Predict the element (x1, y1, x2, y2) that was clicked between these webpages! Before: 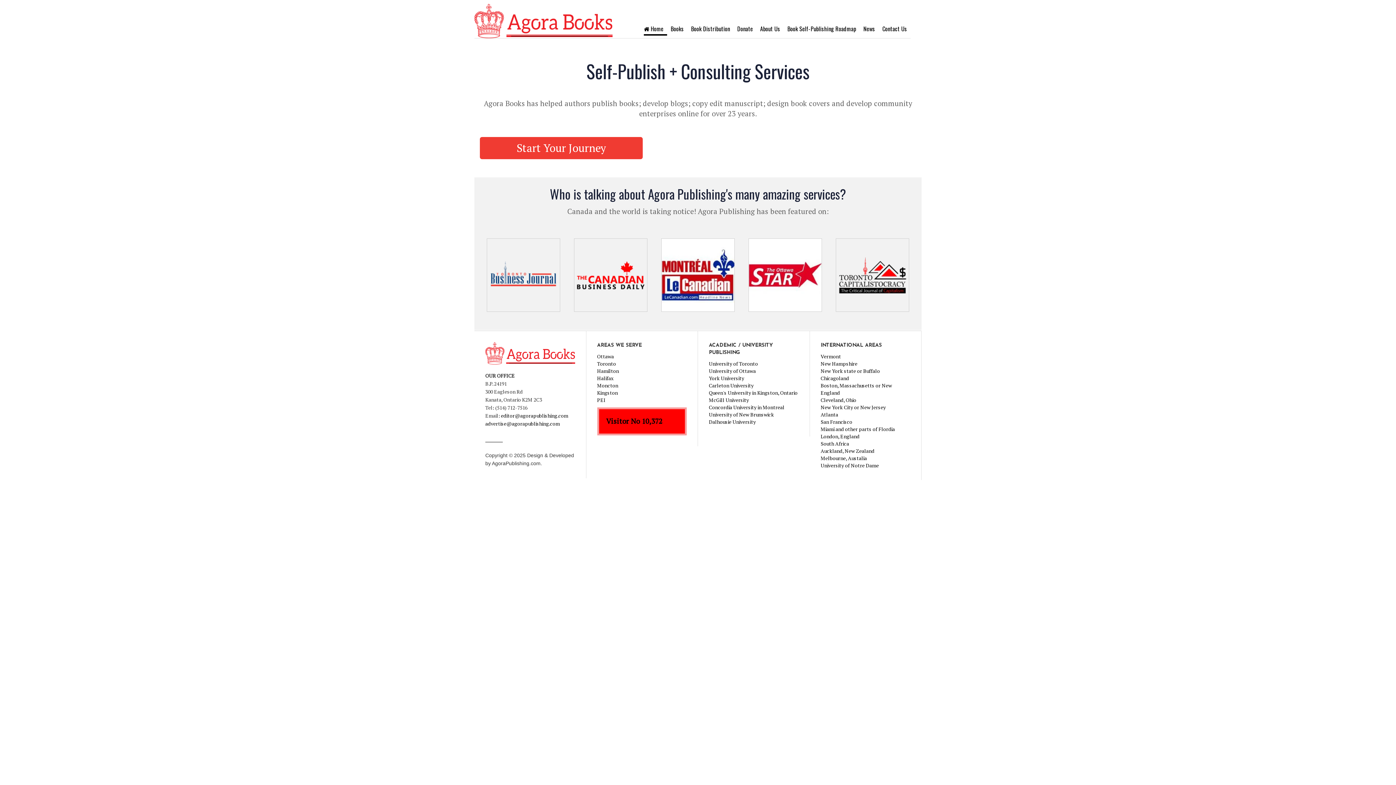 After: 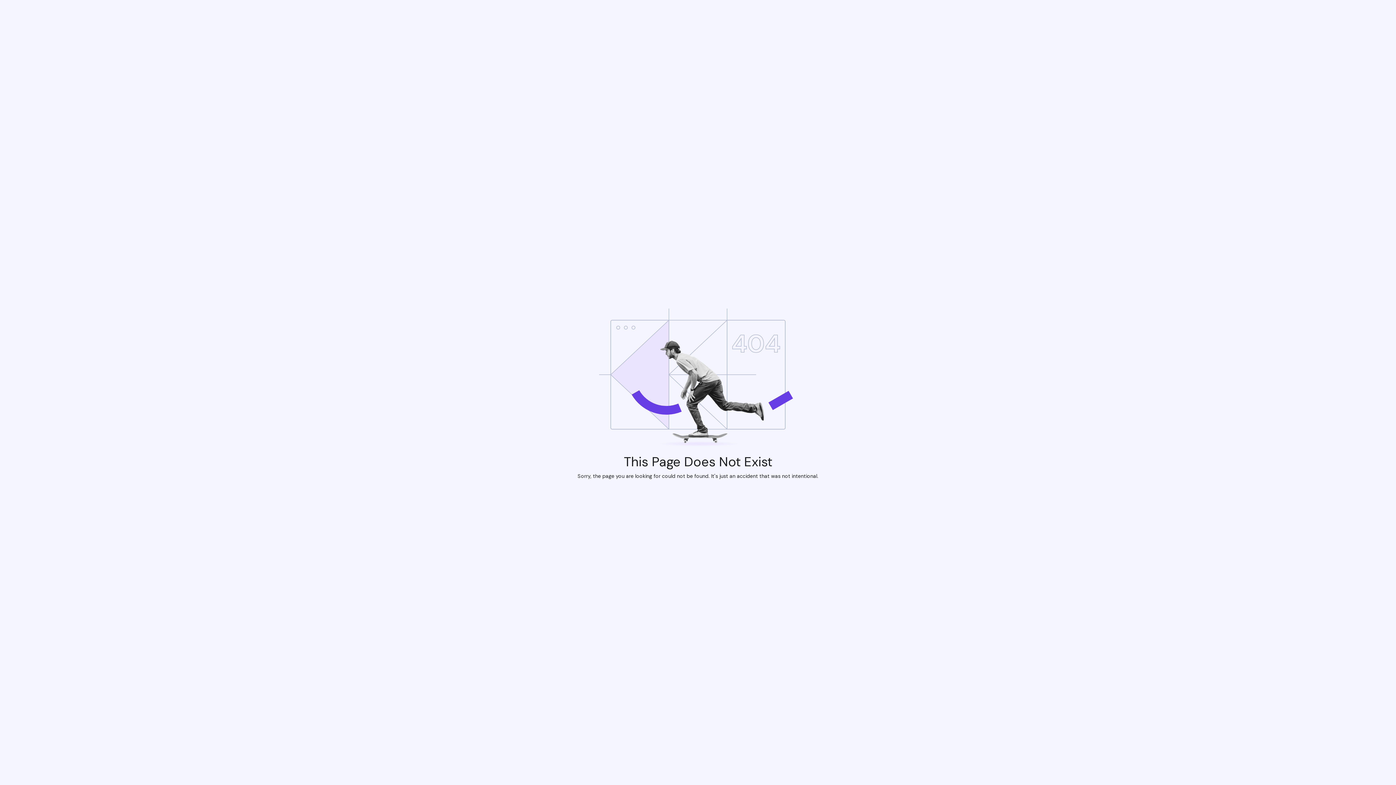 Action: bbox: (480, 137, 642, 159) label: Start Your Journey